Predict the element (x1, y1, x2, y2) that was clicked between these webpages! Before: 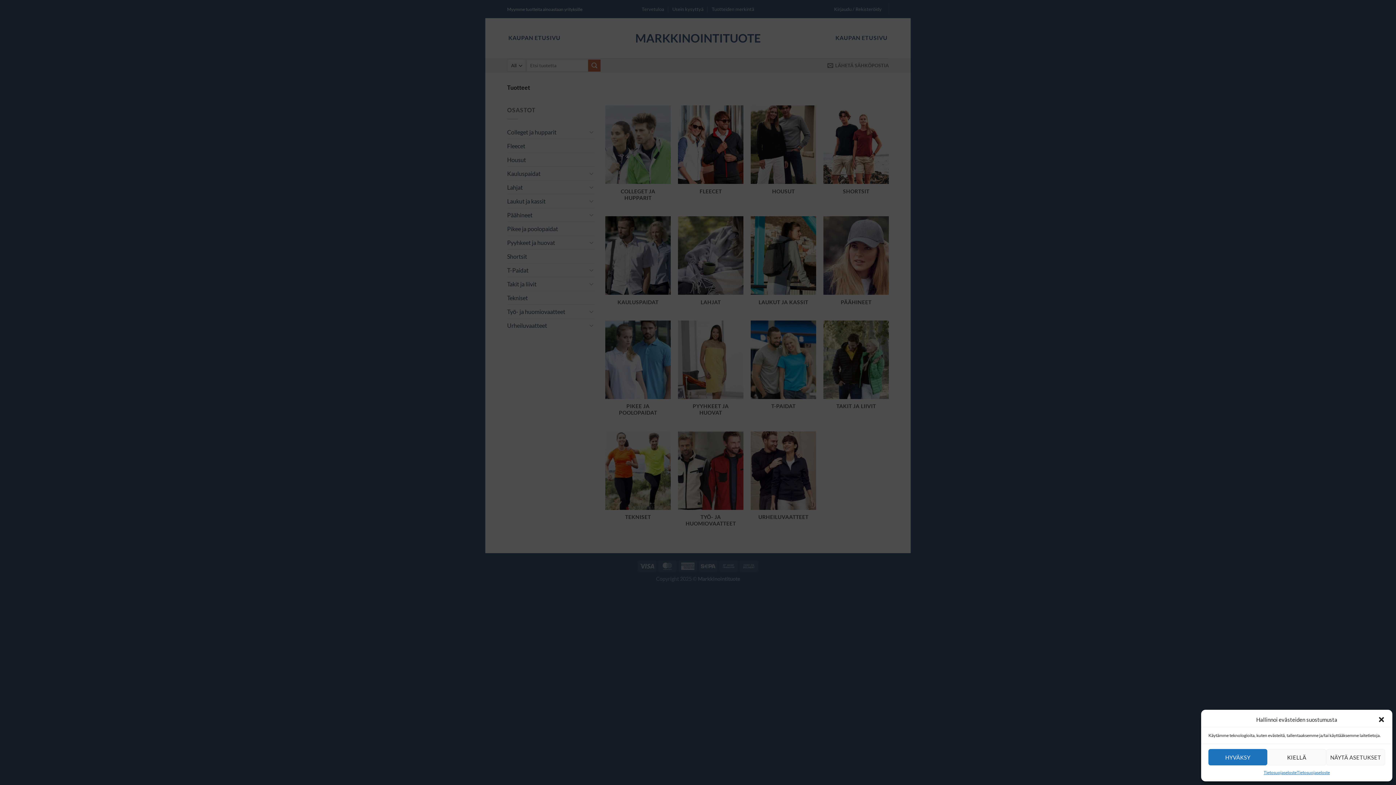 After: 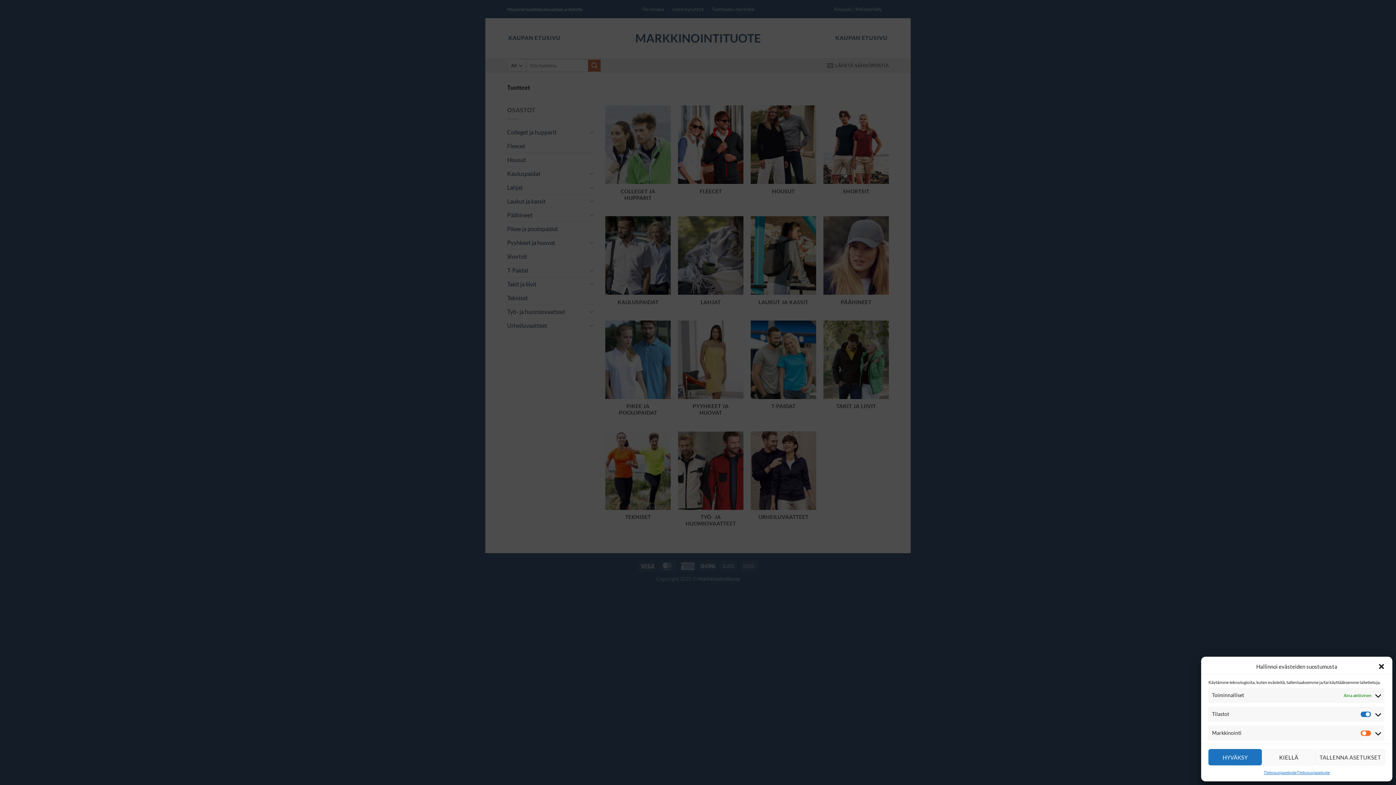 Action: bbox: (1326, 749, 1385, 765) label: NÄYTÄ ASETUKSET